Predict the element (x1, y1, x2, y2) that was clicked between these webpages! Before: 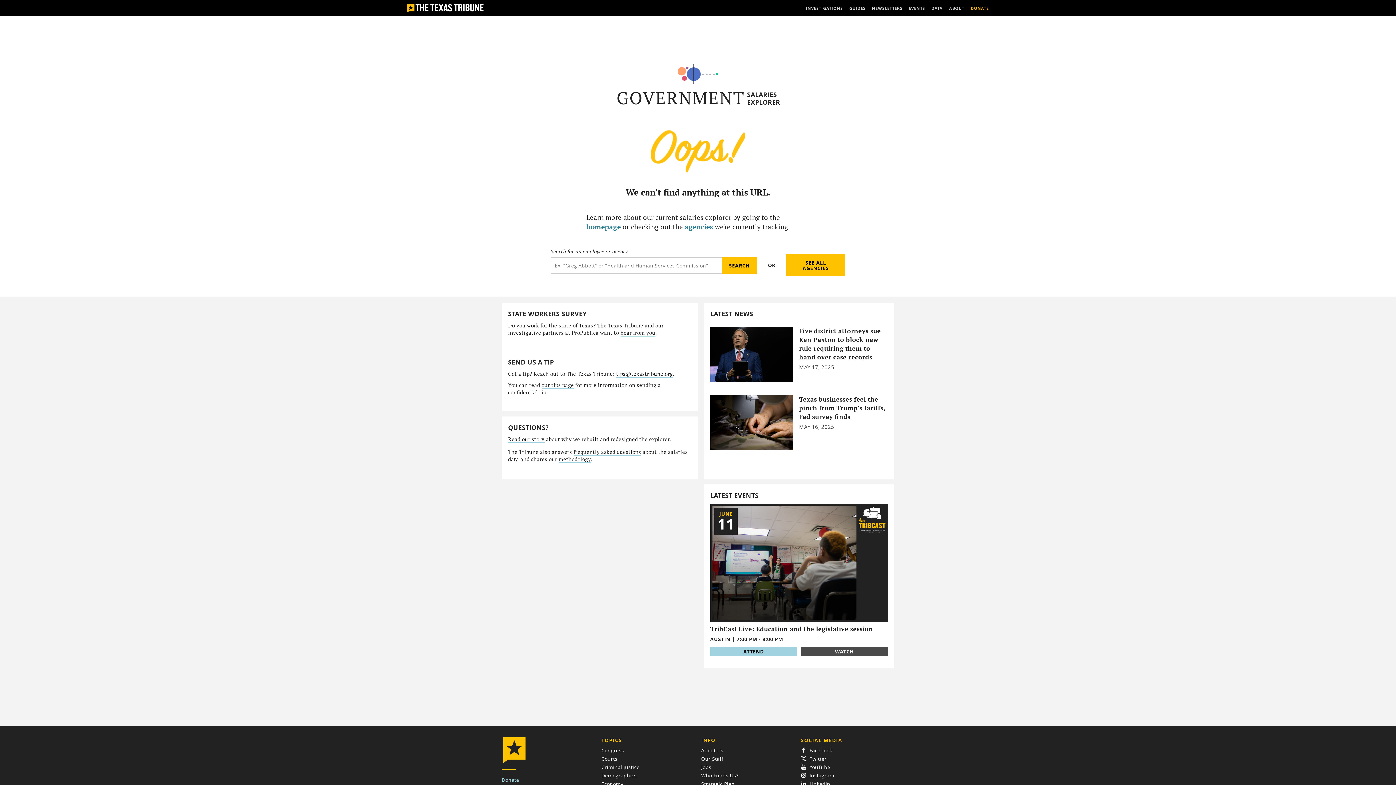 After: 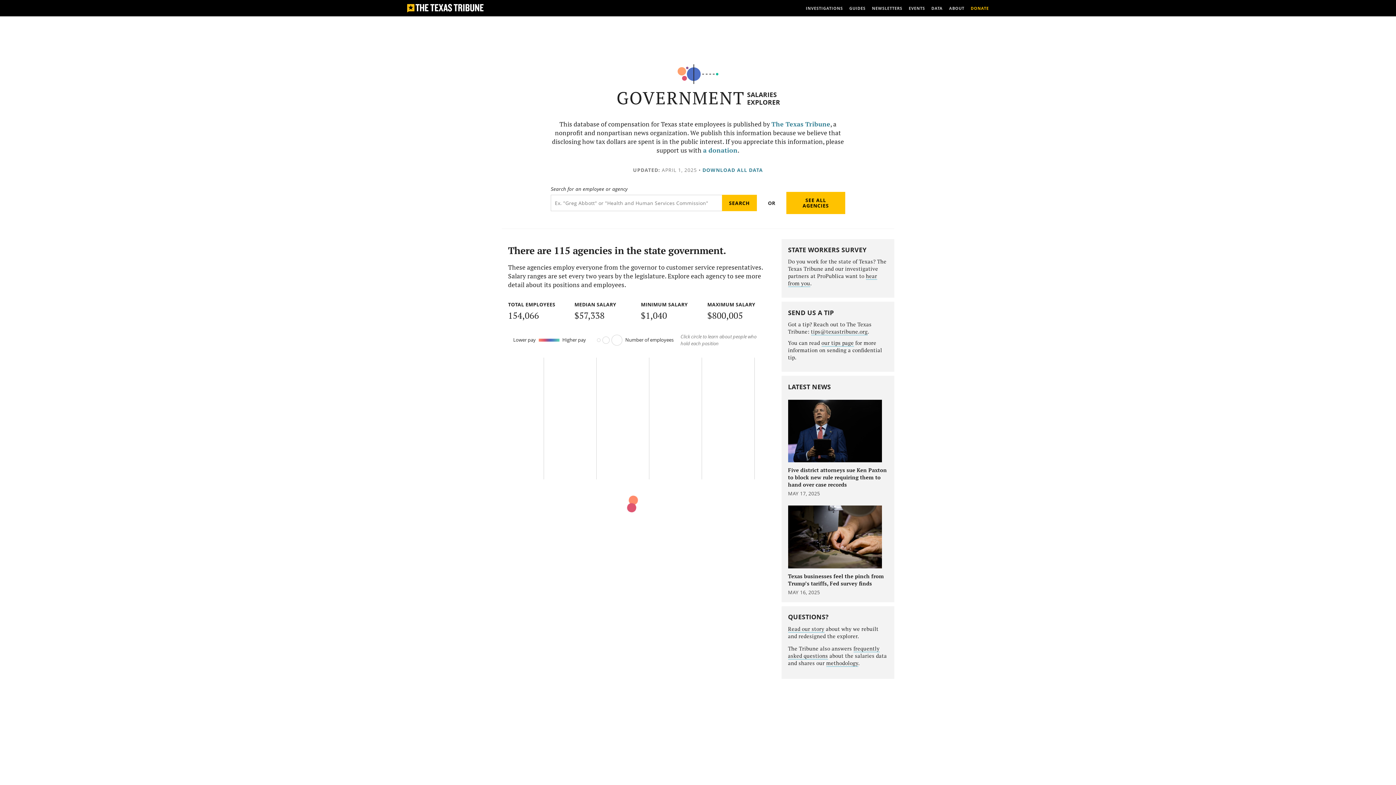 Action: label: SEE ALL AGENCIES bbox: (786, 254, 845, 276)